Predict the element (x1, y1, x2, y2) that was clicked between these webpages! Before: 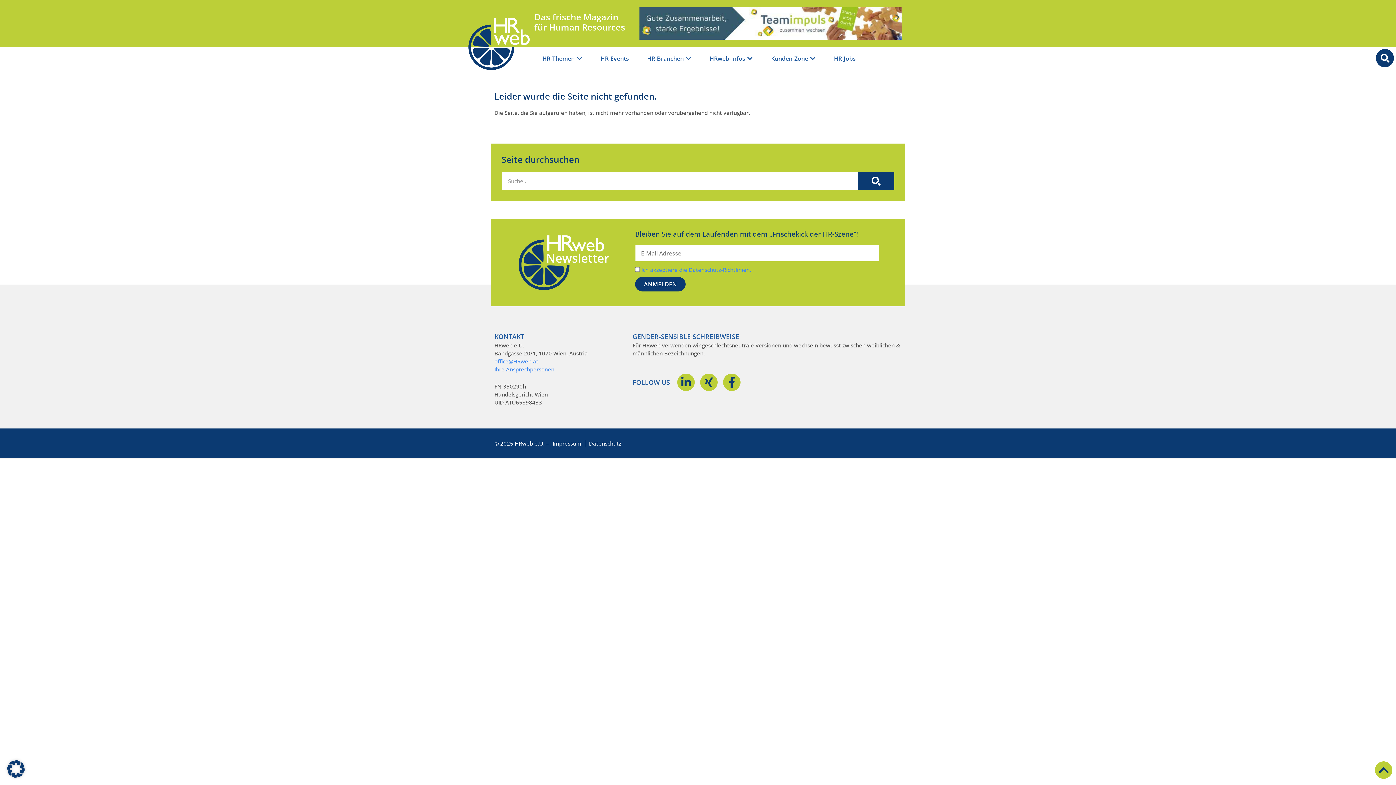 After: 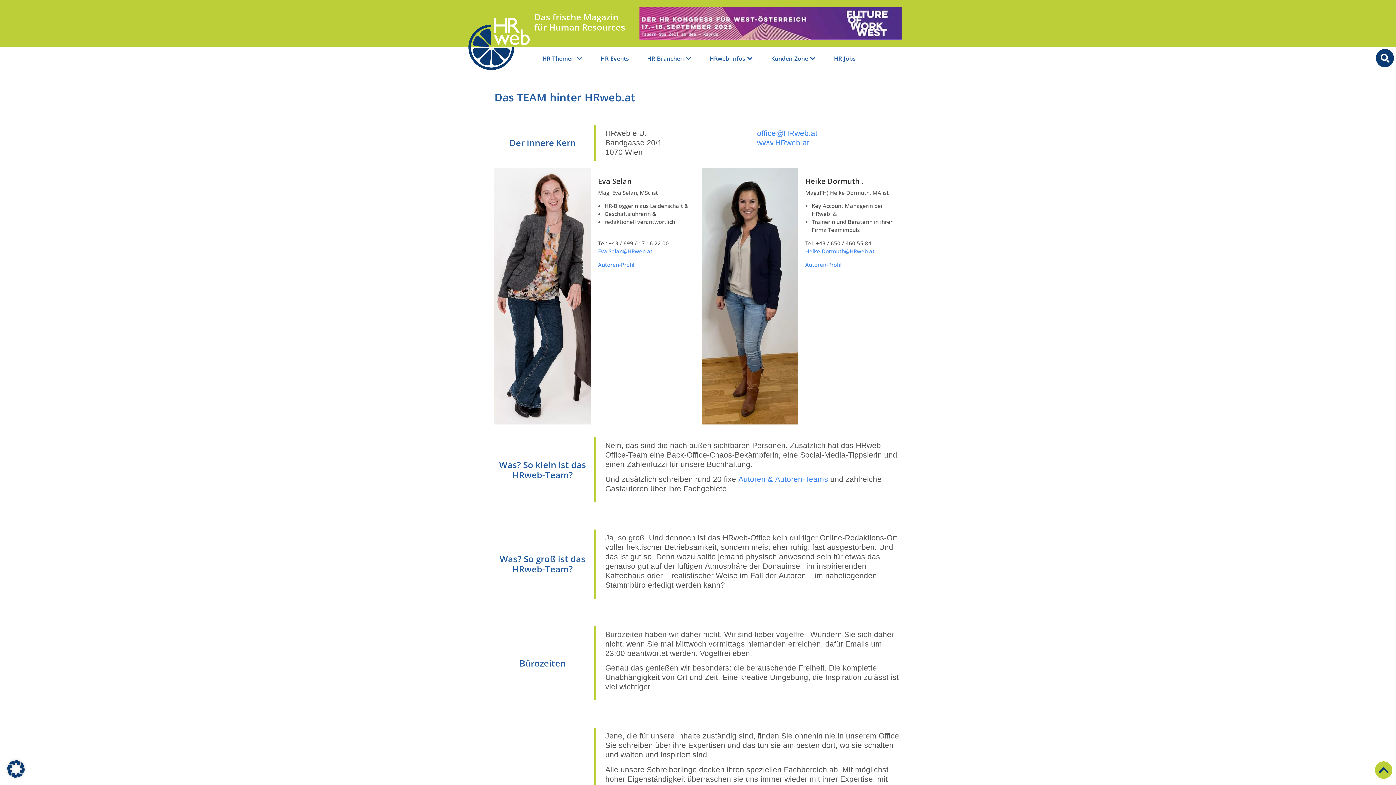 Action: label: Ihre Ansprechpersonen bbox: (494, 365, 554, 373)